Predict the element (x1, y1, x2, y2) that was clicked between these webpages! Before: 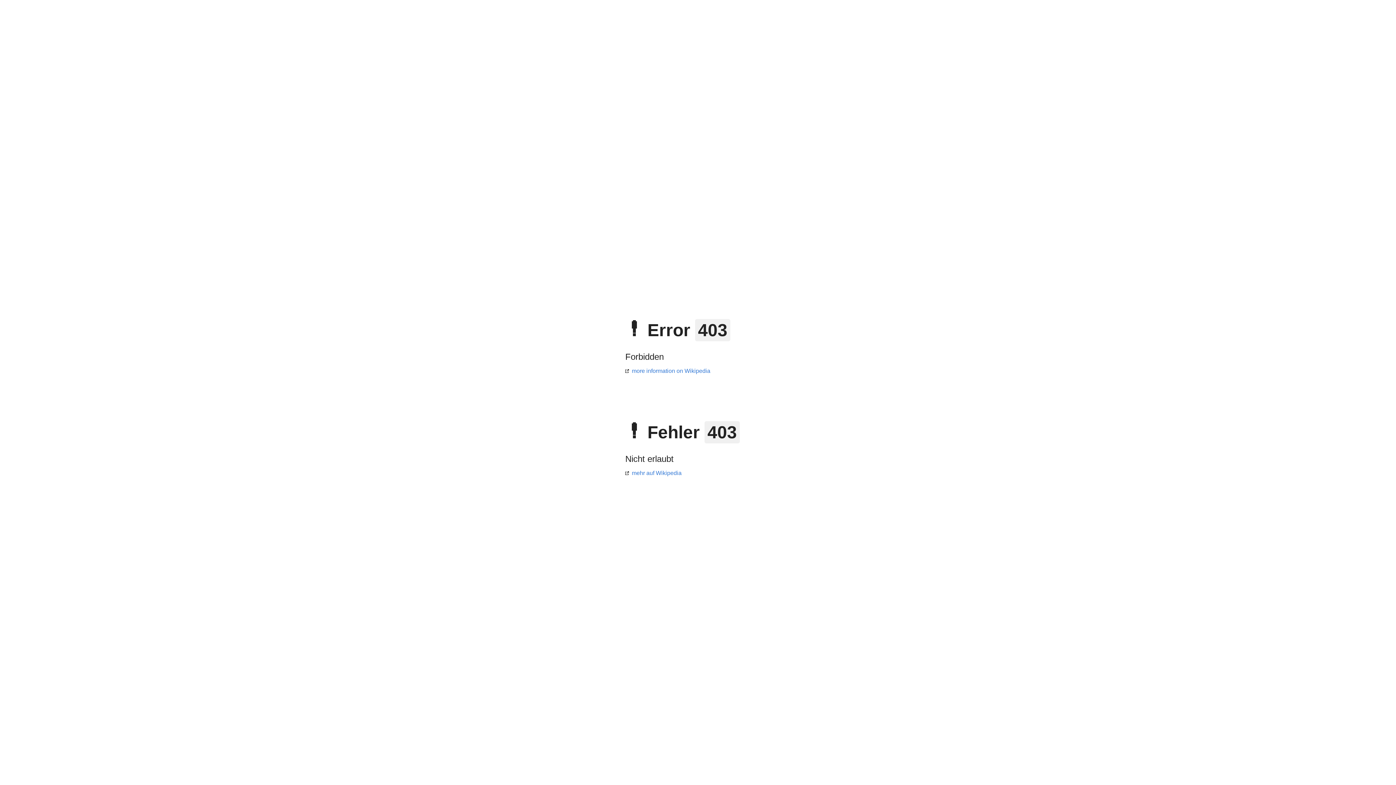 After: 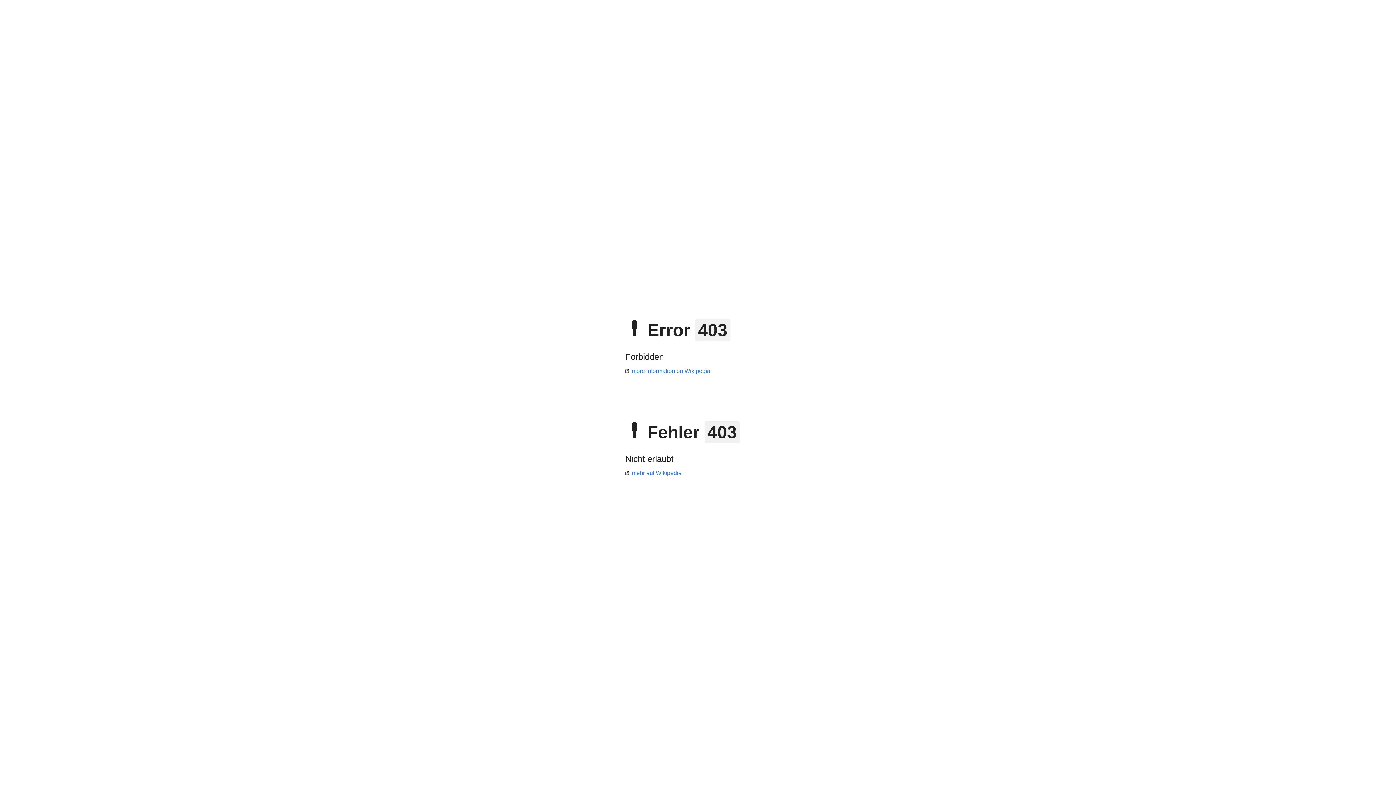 Action: label: mehr auf Wikipedia bbox: (625, 470, 681, 476)